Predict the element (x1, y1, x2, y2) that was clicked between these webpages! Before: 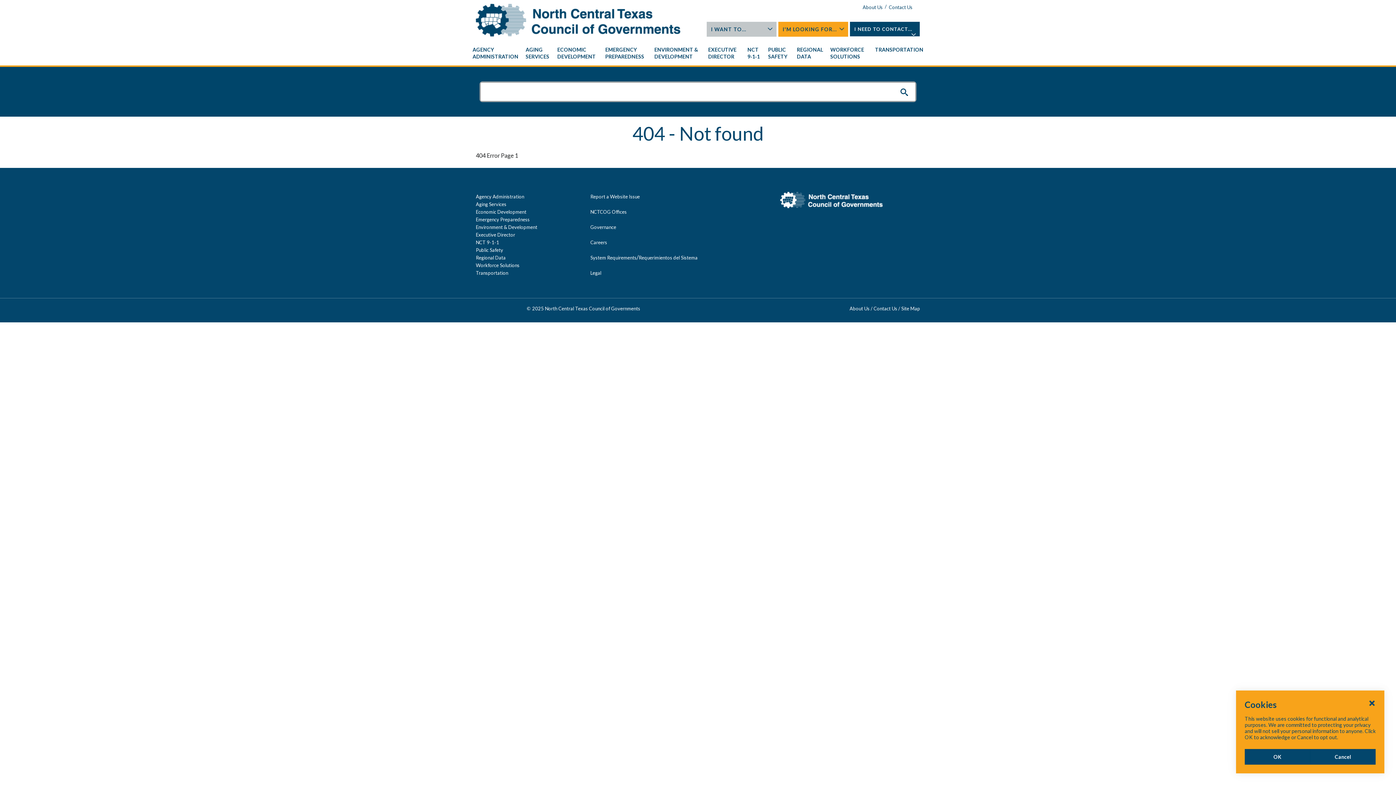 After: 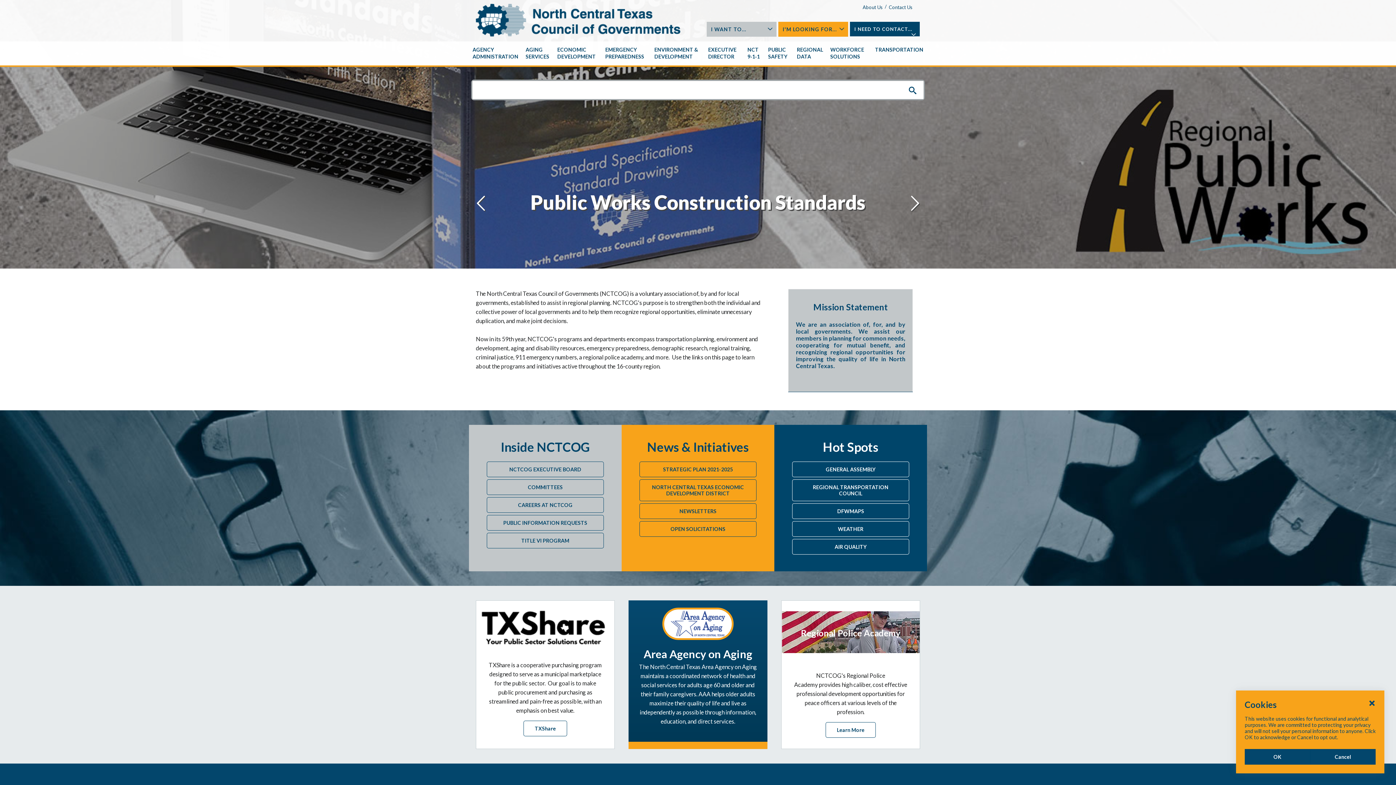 Action: bbox: (476, 15, 680, 22)